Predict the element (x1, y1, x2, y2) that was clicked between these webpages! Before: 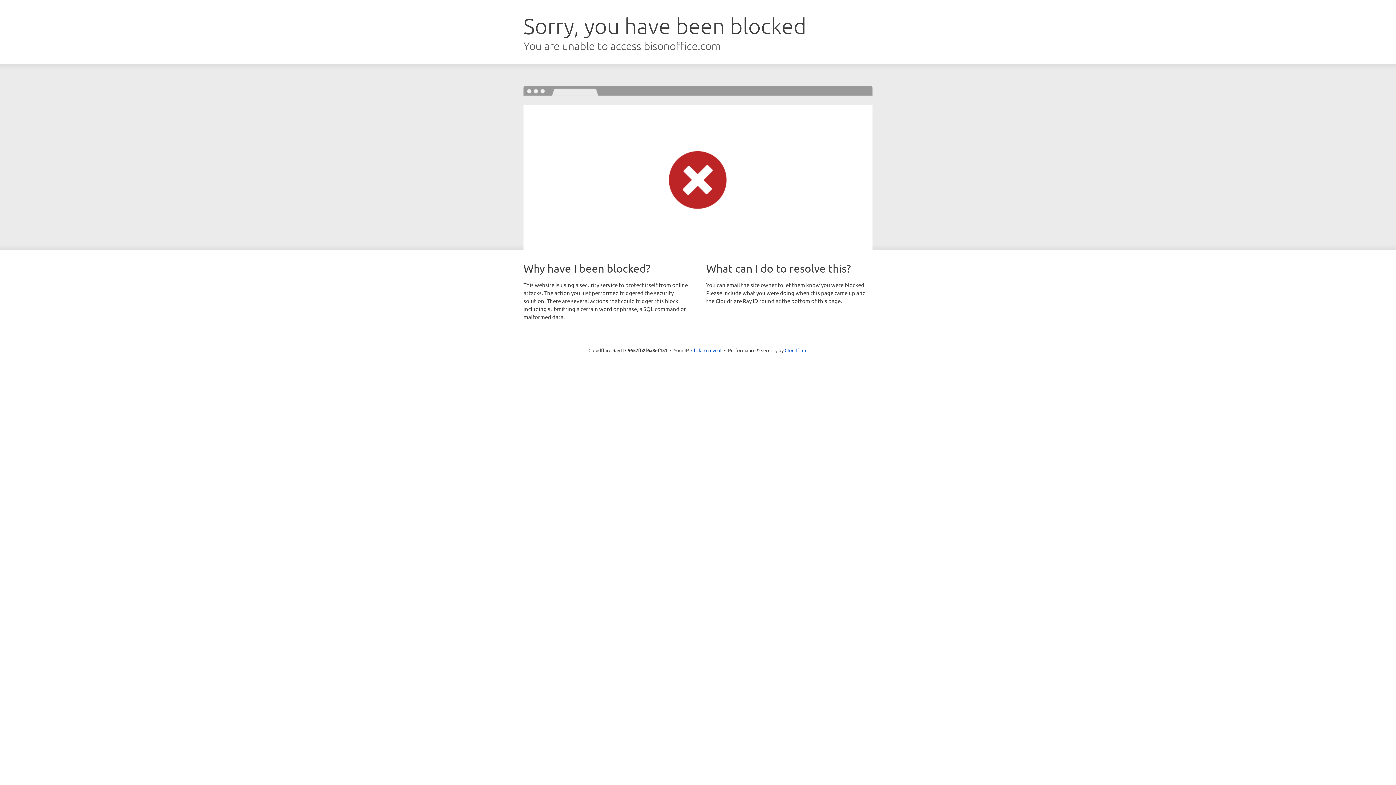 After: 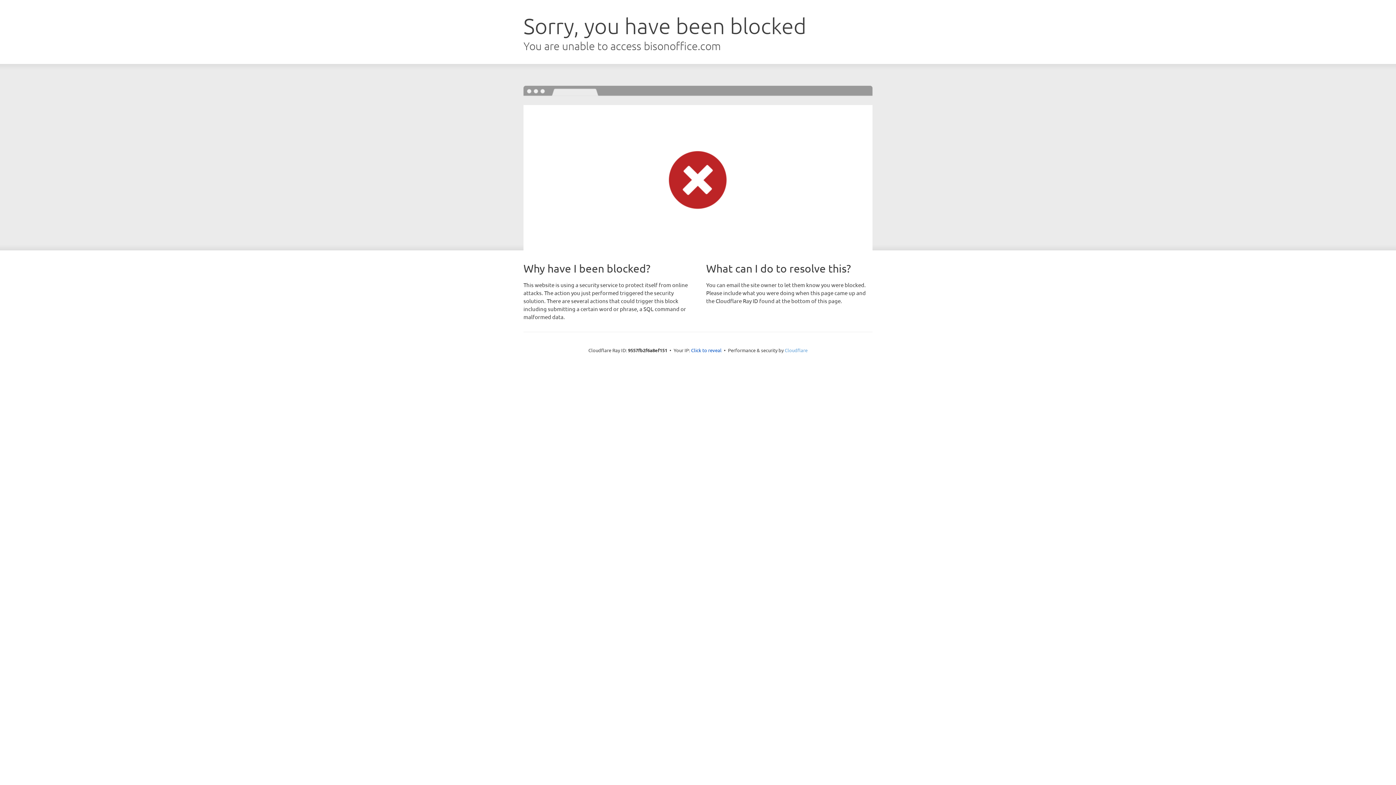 Action: label: Cloudflare bbox: (784, 347, 807, 353)